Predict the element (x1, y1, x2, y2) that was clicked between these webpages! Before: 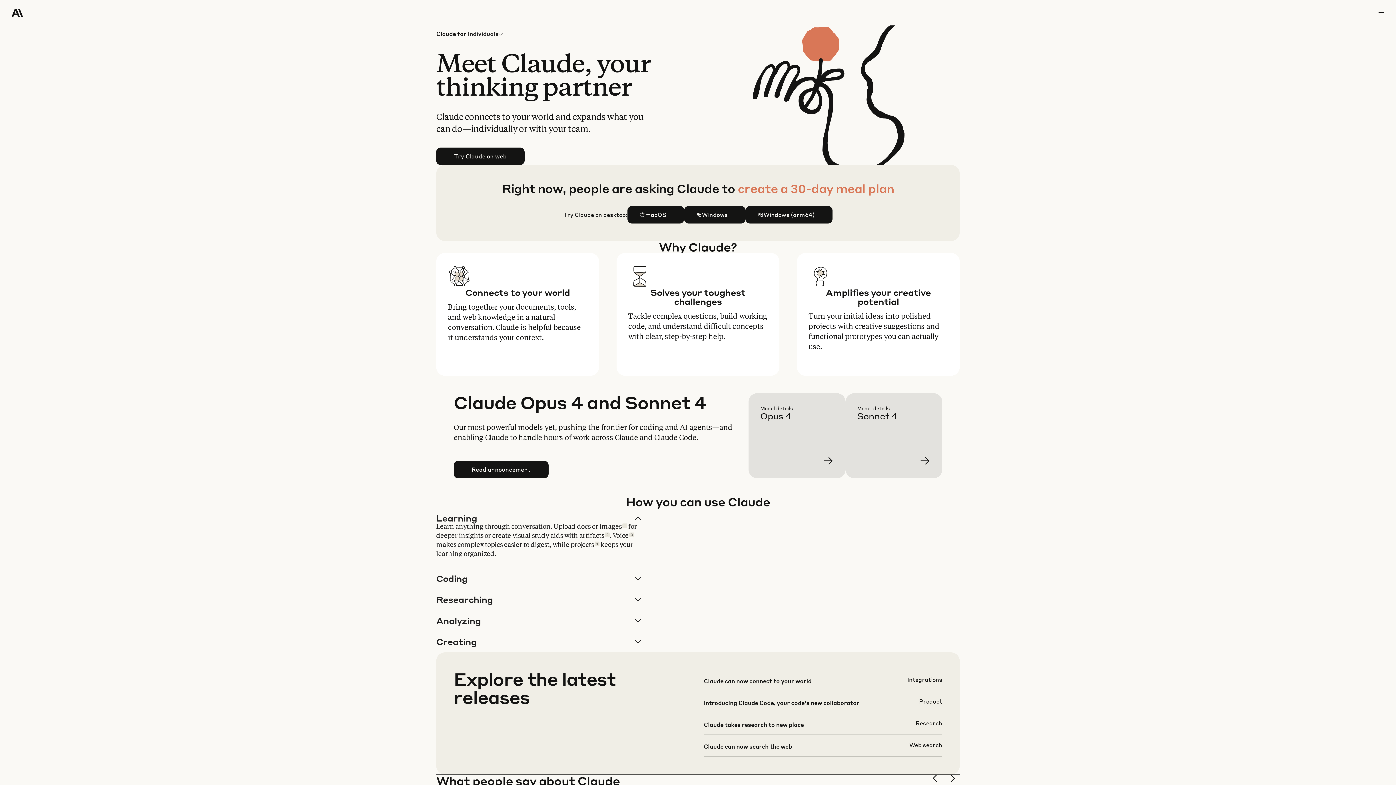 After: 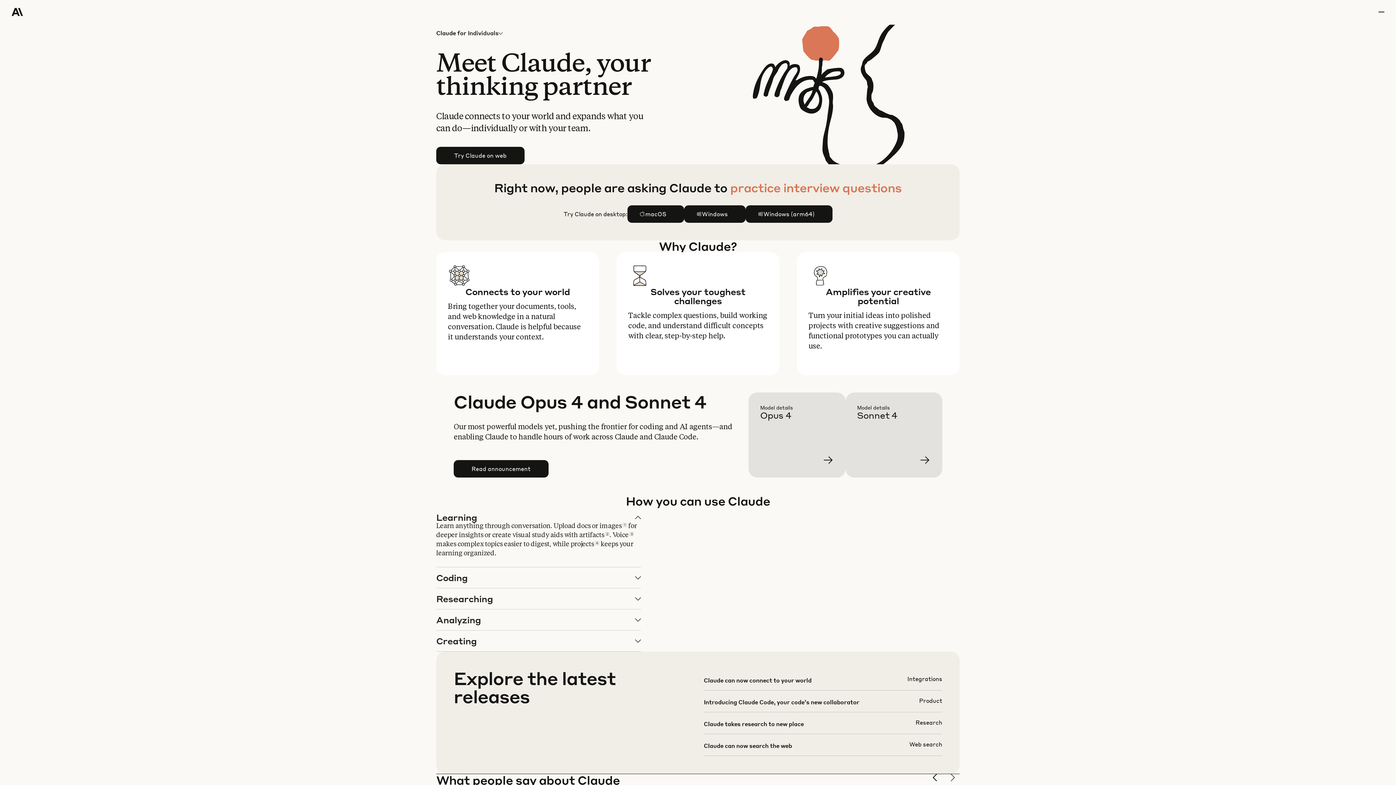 Action: bbox: (948, 774, 960, 786) label: next slide